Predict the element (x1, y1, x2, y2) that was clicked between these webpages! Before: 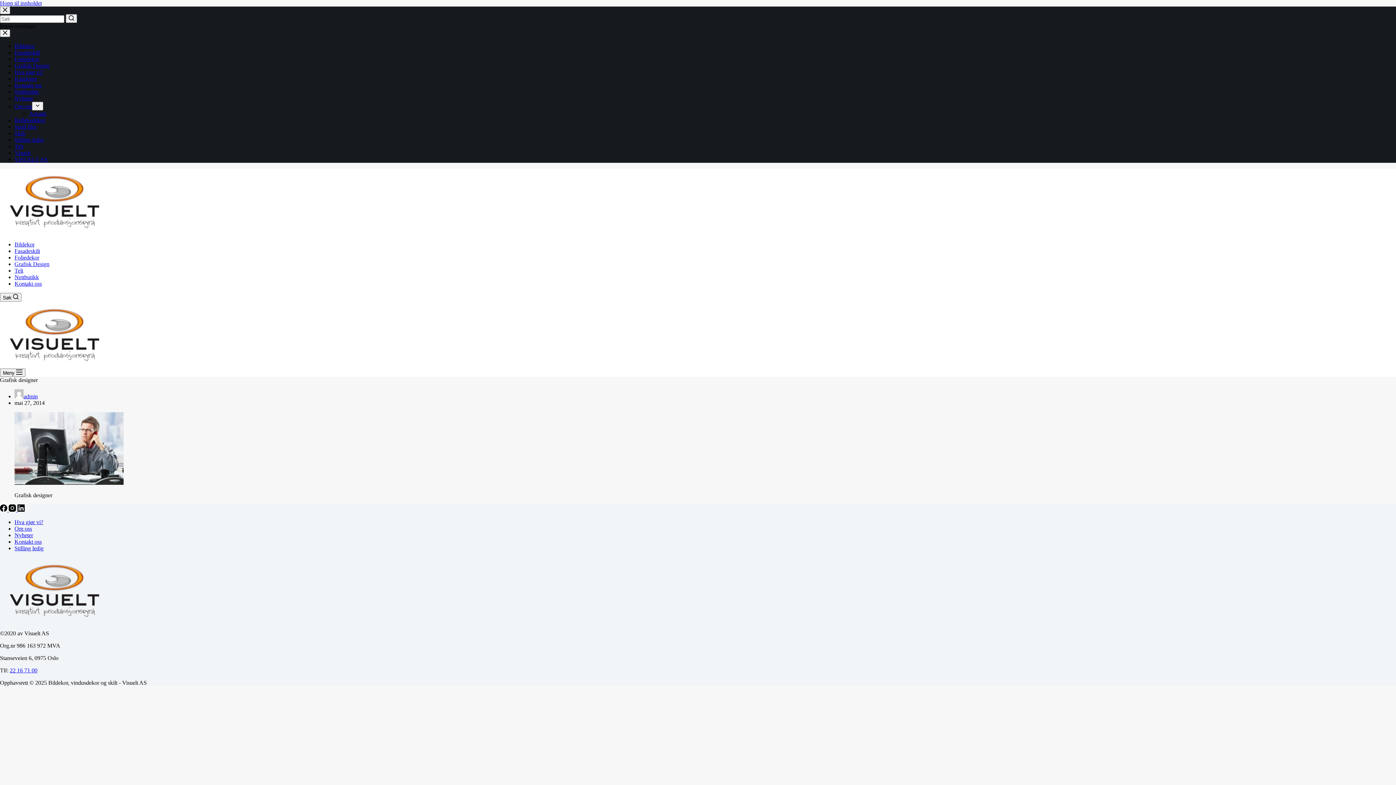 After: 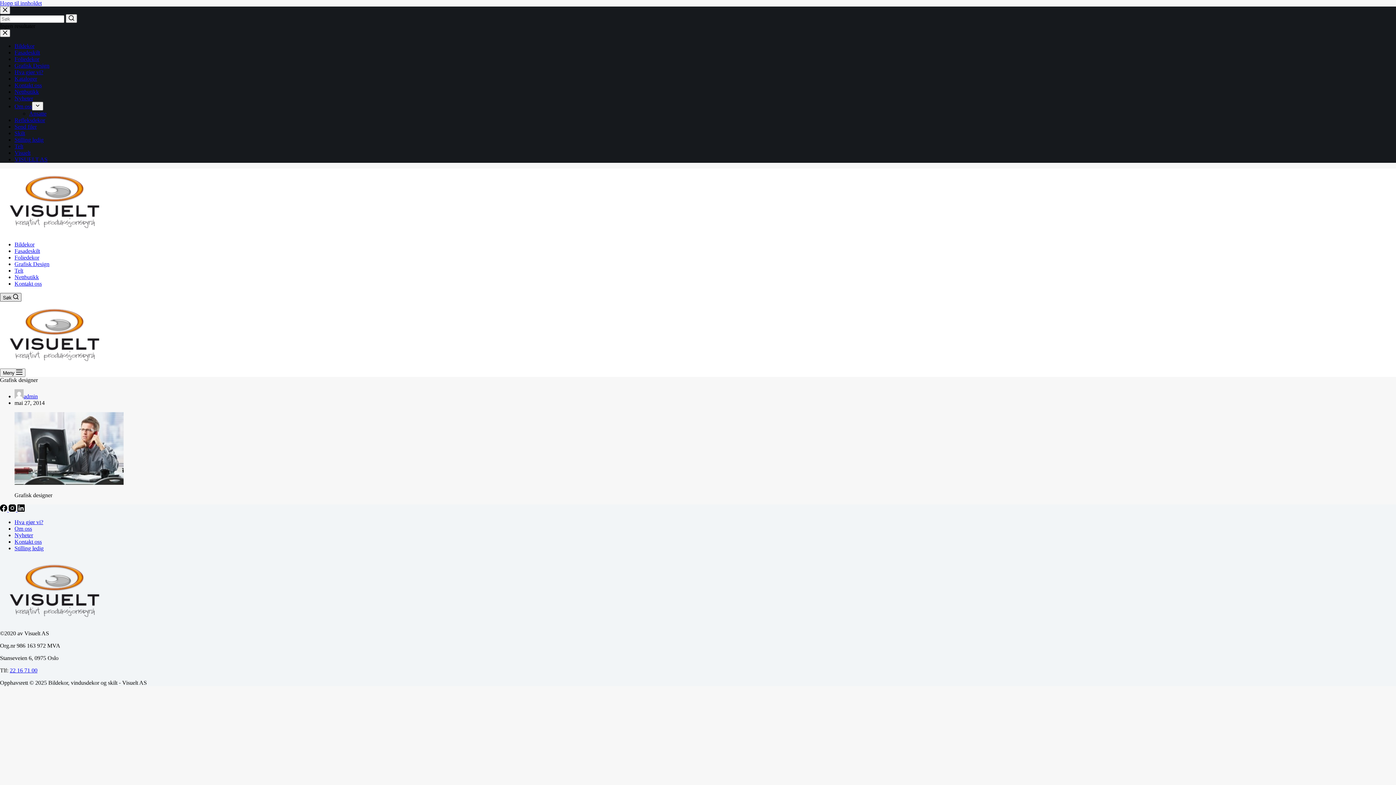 Action: bbox: (0, 293, 21, 301) label: Åpne søkeboks